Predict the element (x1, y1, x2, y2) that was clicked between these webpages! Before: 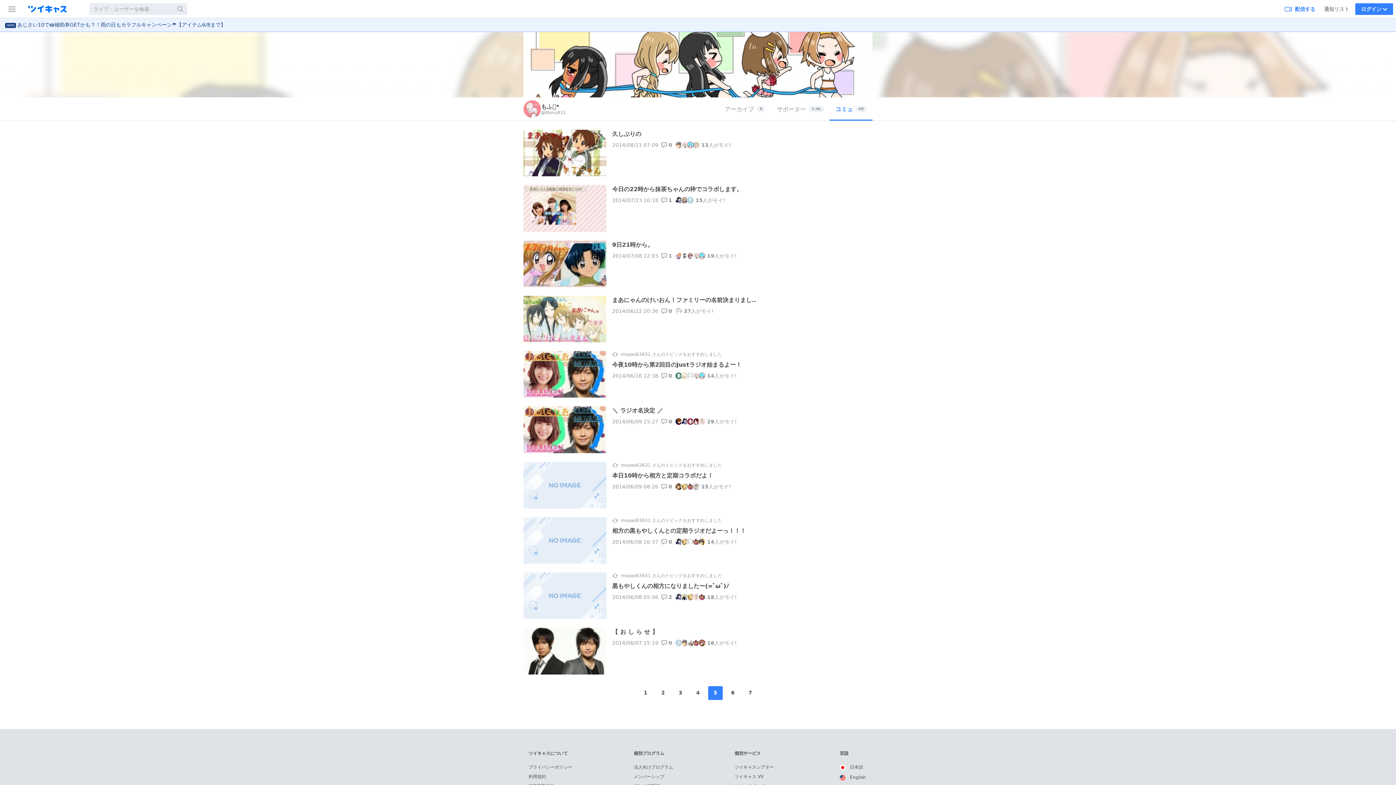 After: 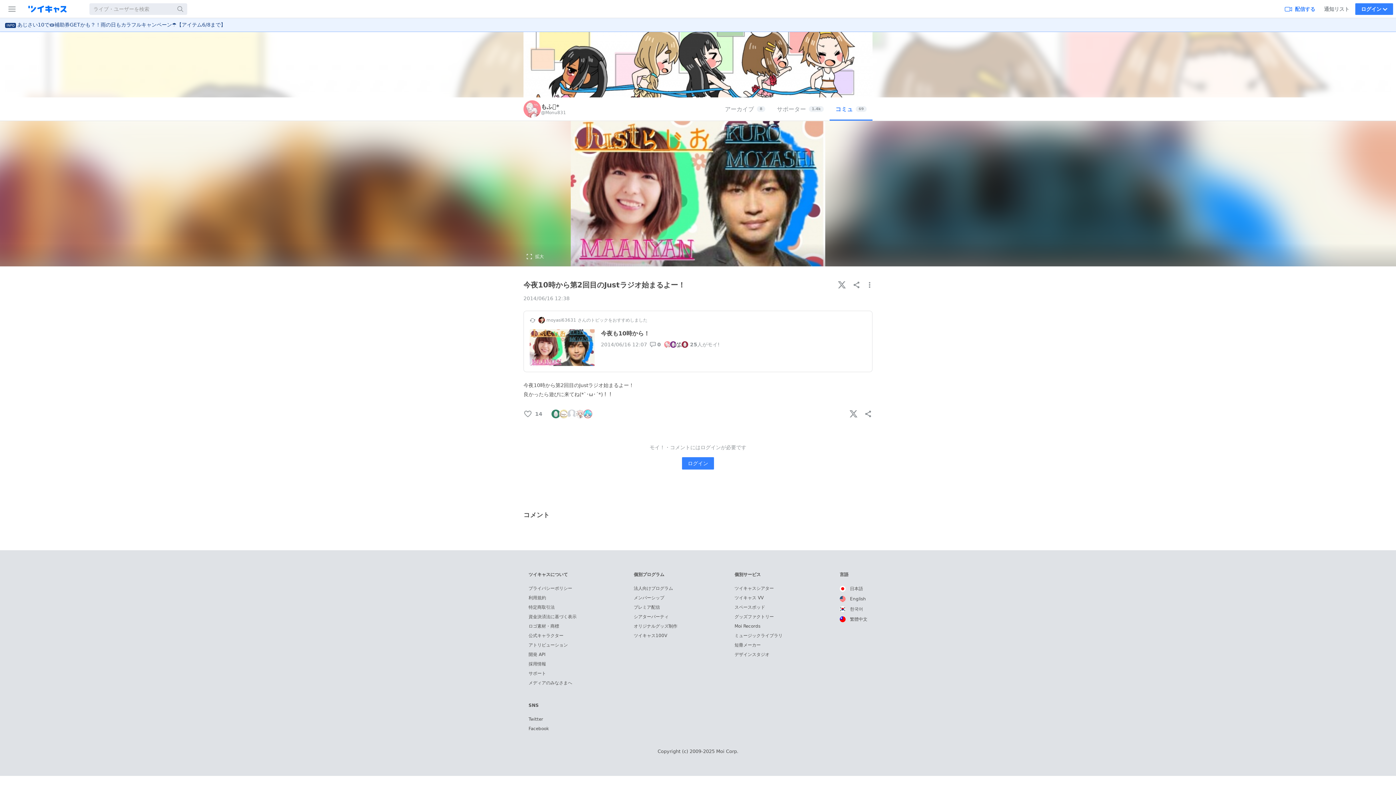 Action: label: moyasi63631 さんのトピックをおすすめしました
今夜10時から第2回目のJustラジオ始まるよー！
2014/06/16 12:38
0
14人がモイ! bbox: (523, 351, 872, 397)